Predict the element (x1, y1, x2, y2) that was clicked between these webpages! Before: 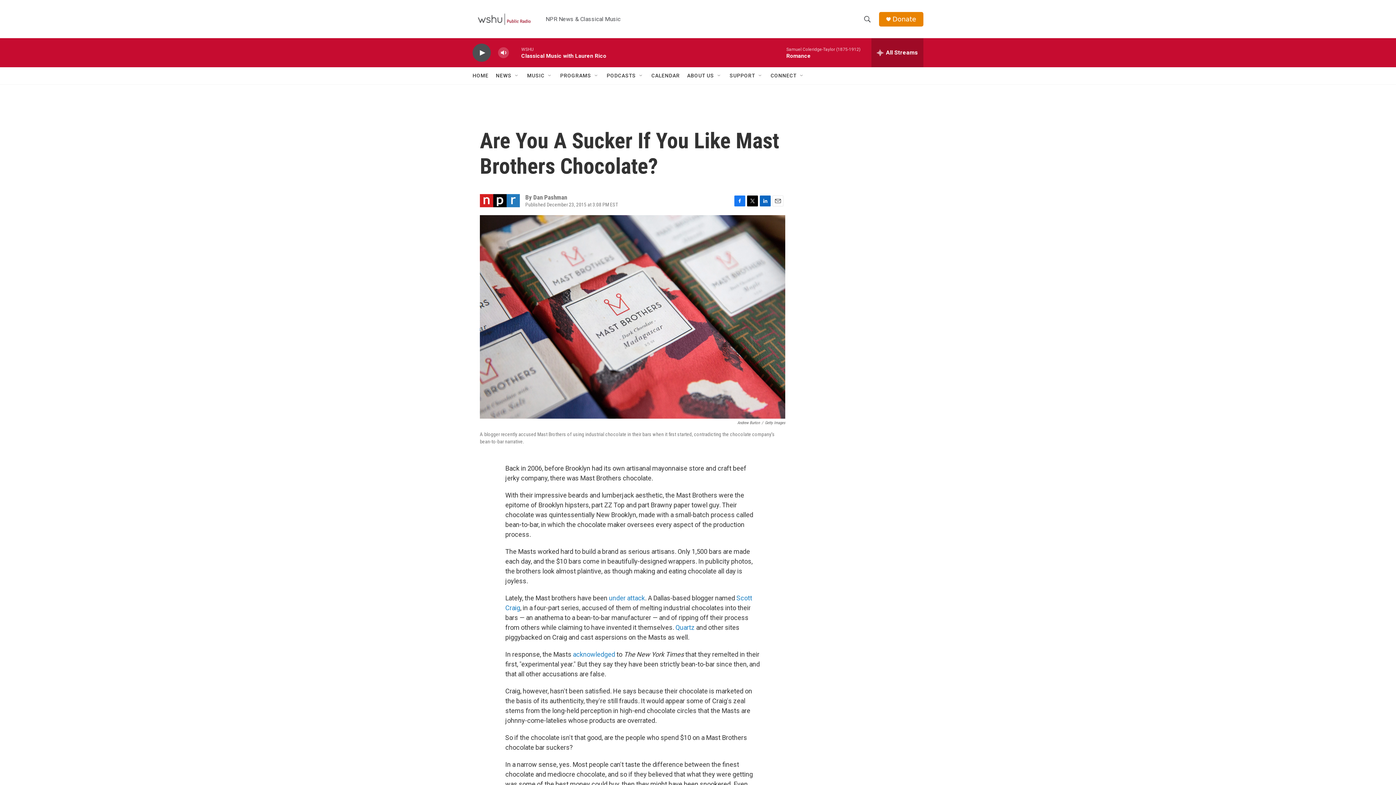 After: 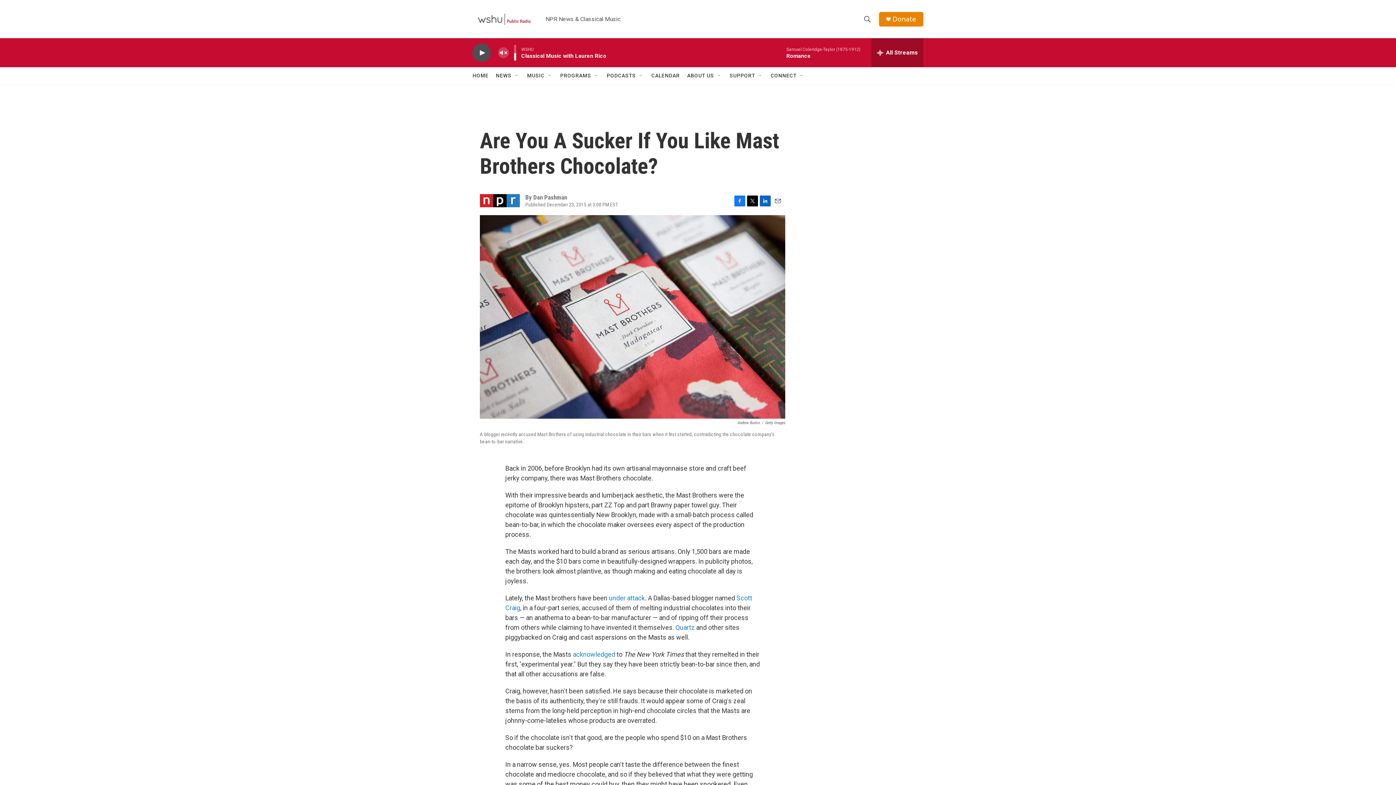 Action: bbox: (497, 44, 509, 60) label: volume